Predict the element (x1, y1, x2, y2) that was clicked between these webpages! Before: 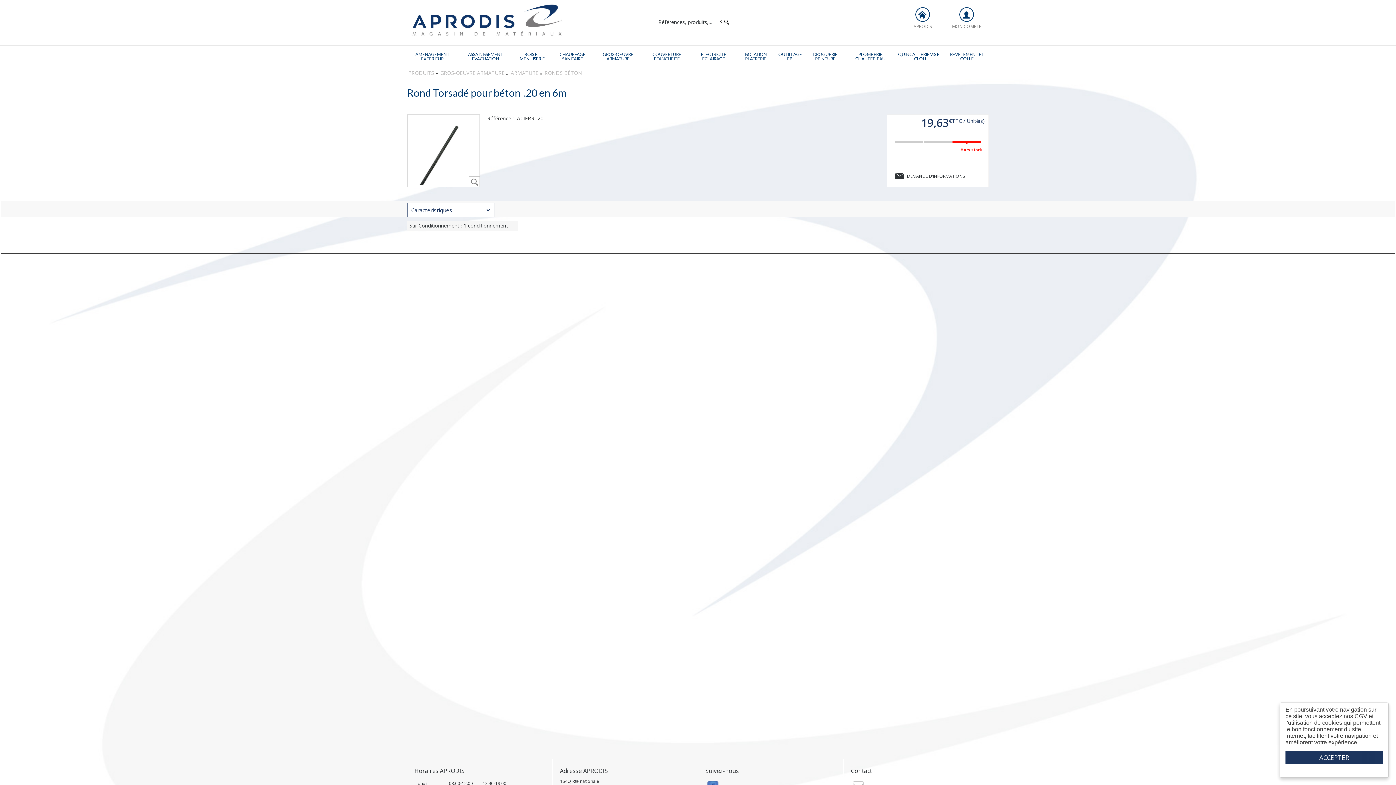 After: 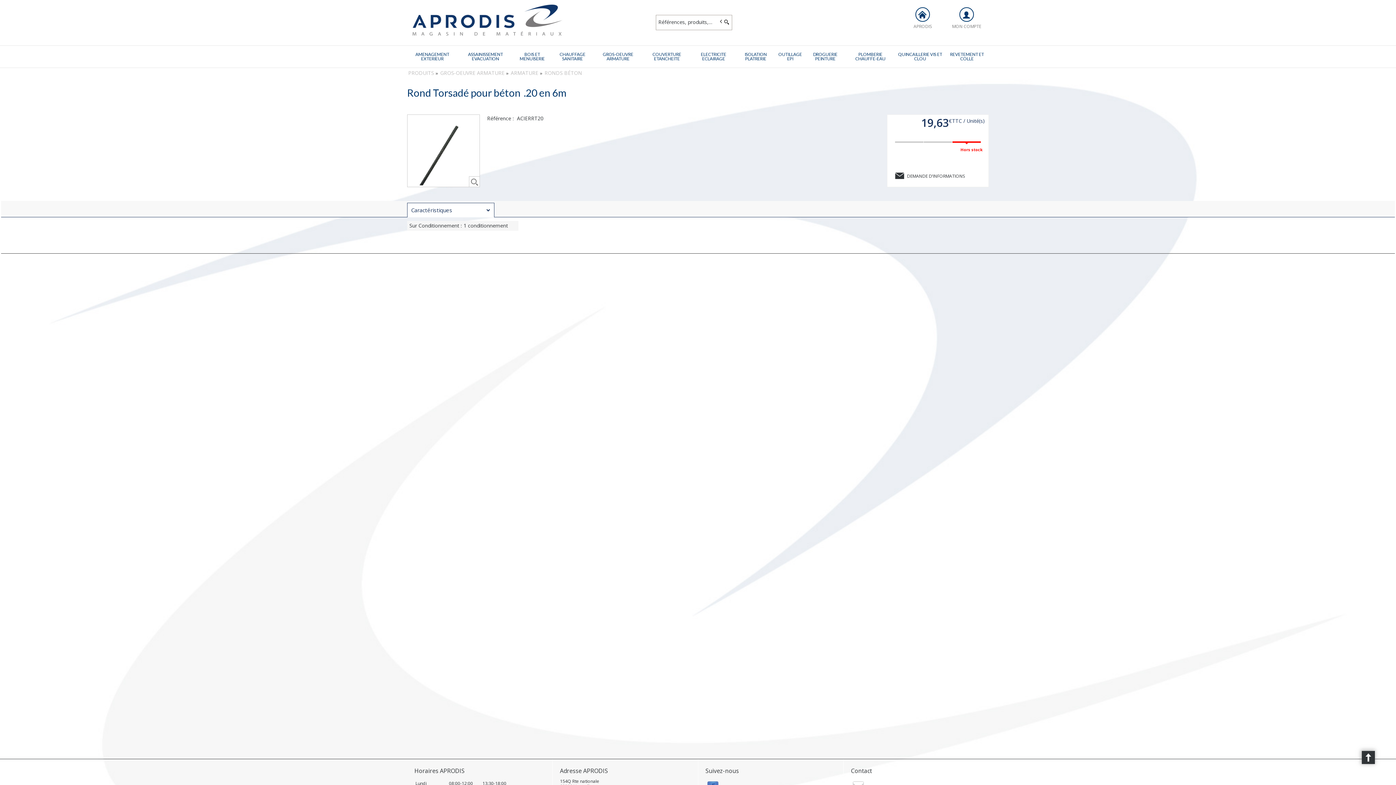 Action: label: ACCEPTER bbox: (1285, 751, 1383, 764)